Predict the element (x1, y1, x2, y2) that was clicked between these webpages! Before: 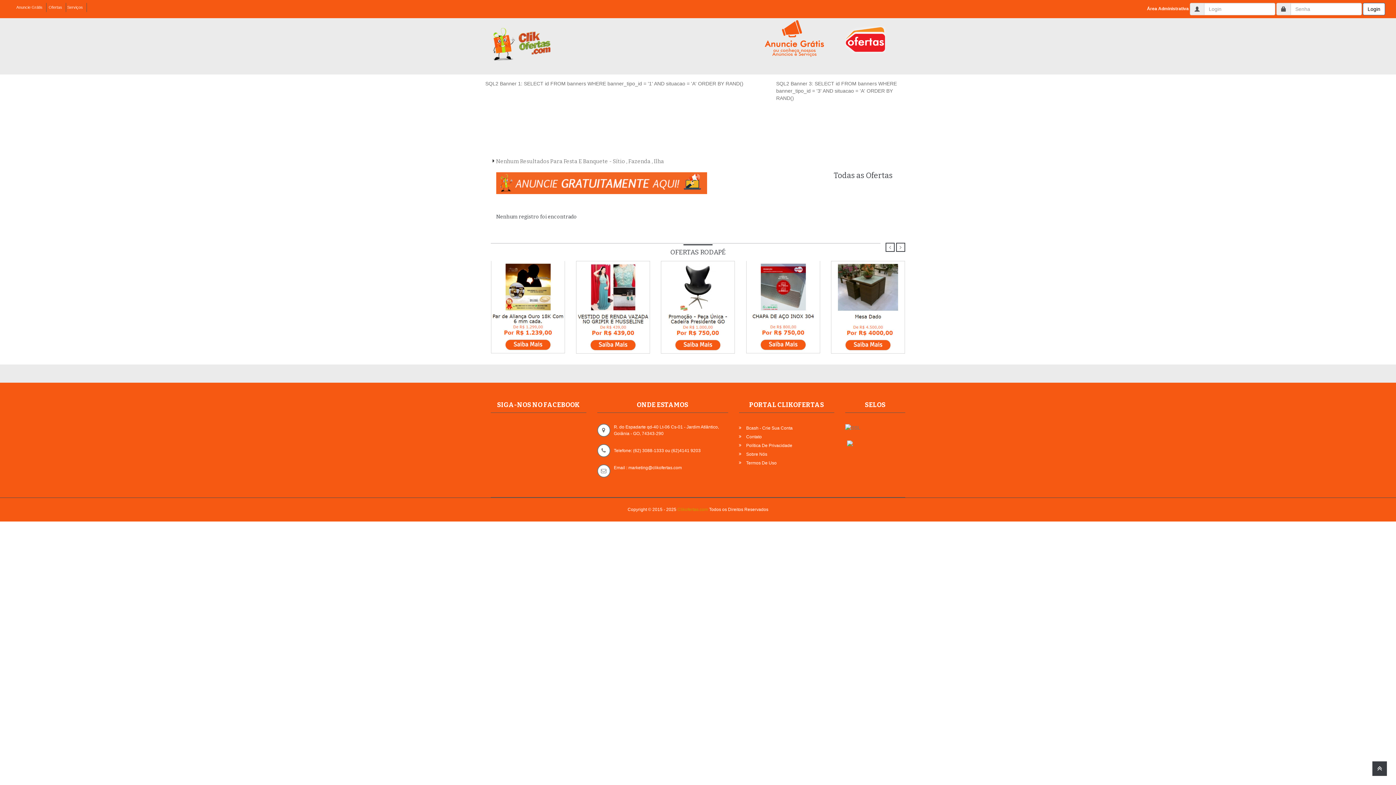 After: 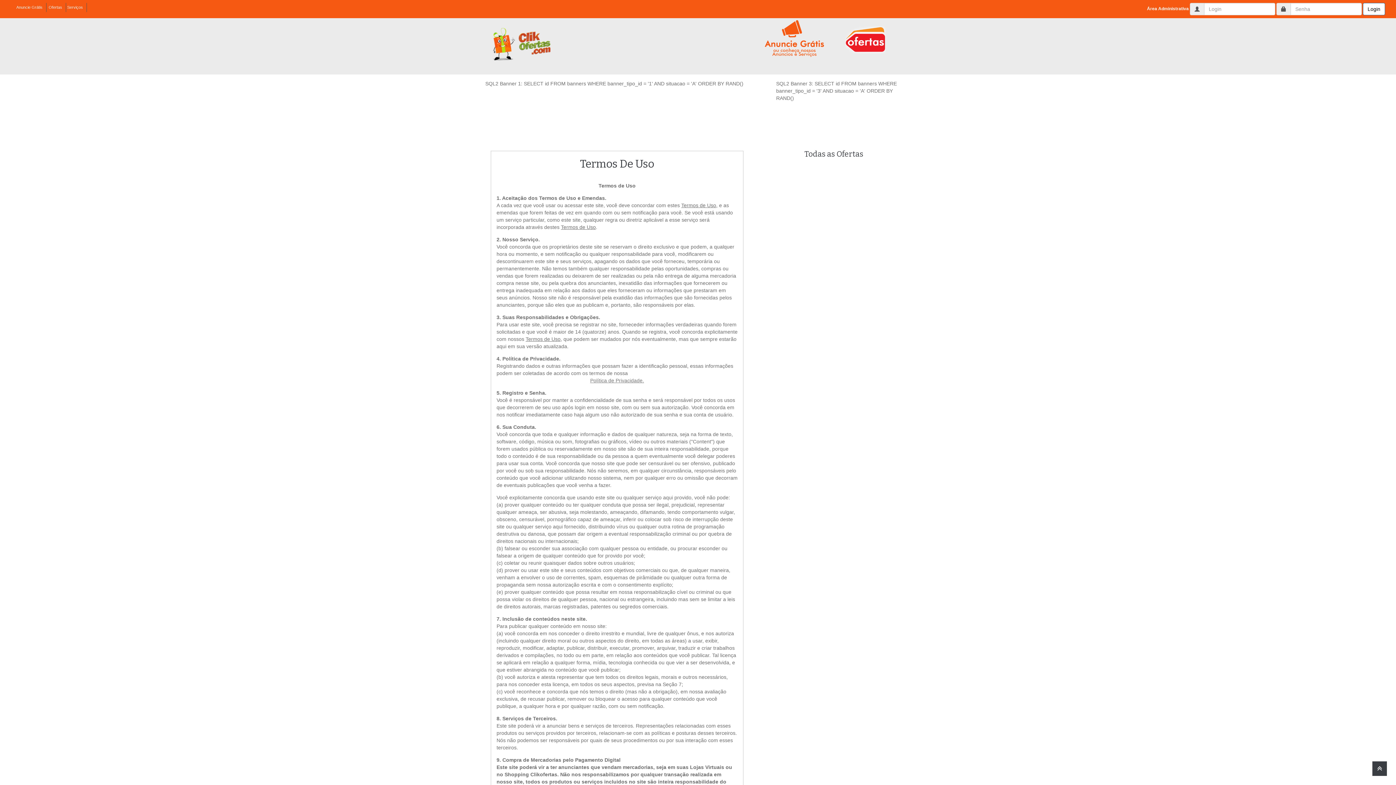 Action: bbox: (739, 458, 776, 467) label: Termos De Uso